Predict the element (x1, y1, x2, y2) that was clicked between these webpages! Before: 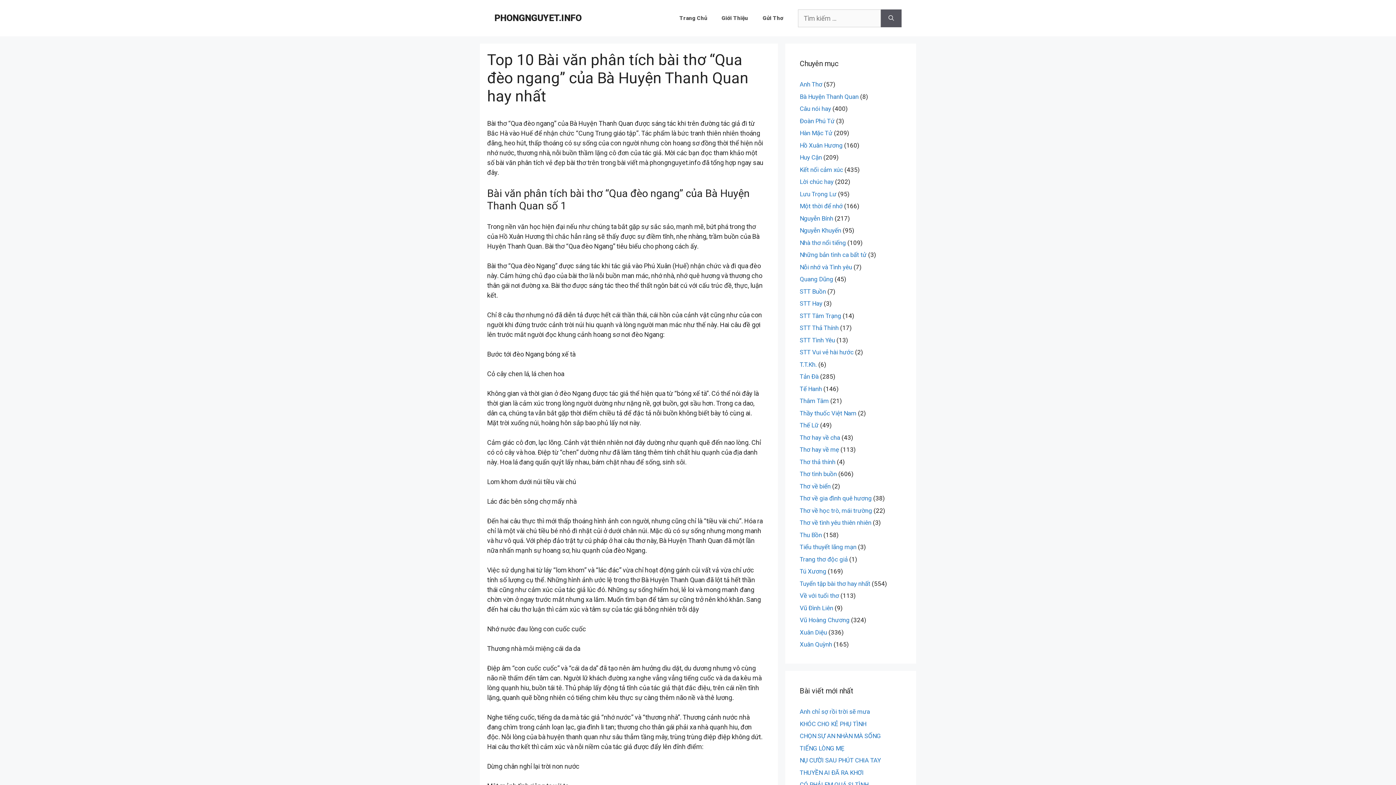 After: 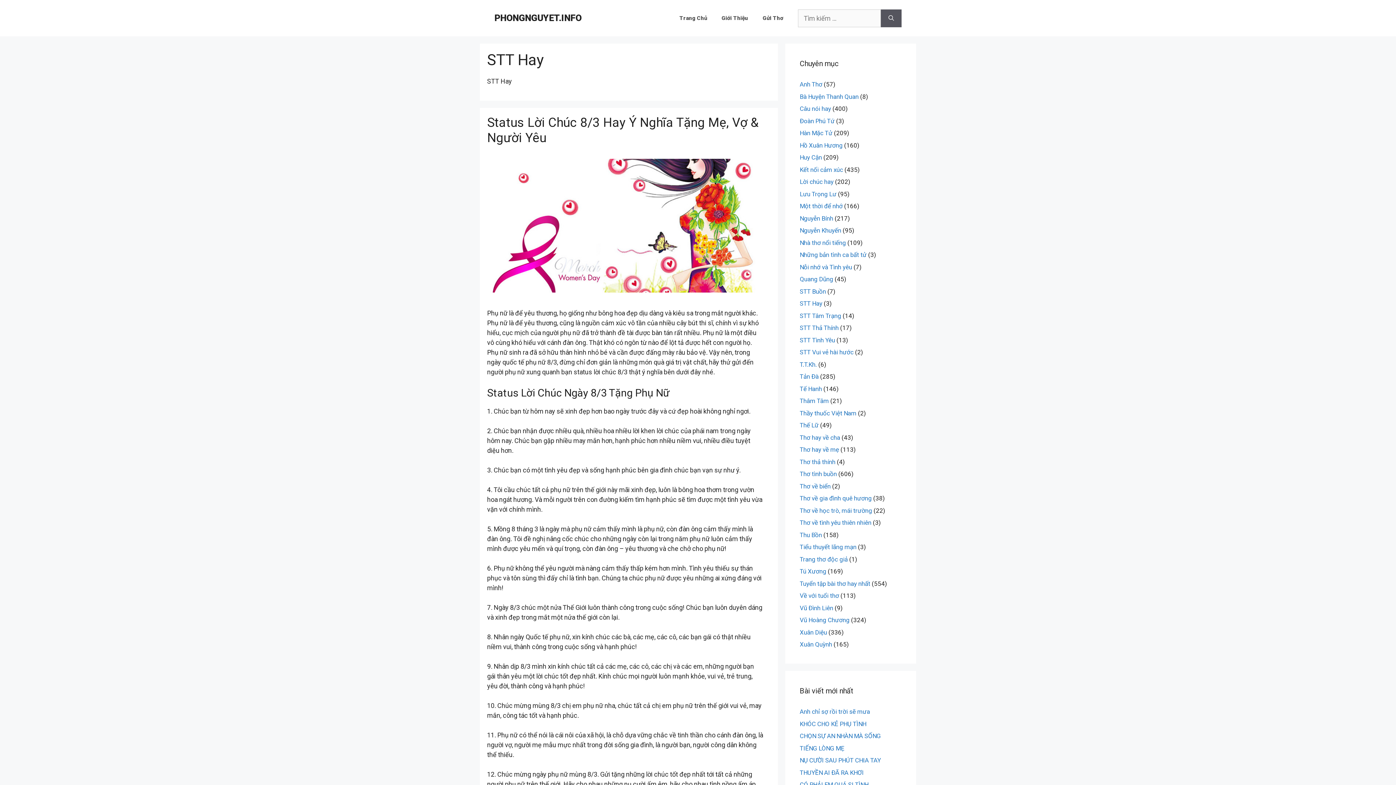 Action: bbox: (800, 300, 822, 307) label: STT Hay